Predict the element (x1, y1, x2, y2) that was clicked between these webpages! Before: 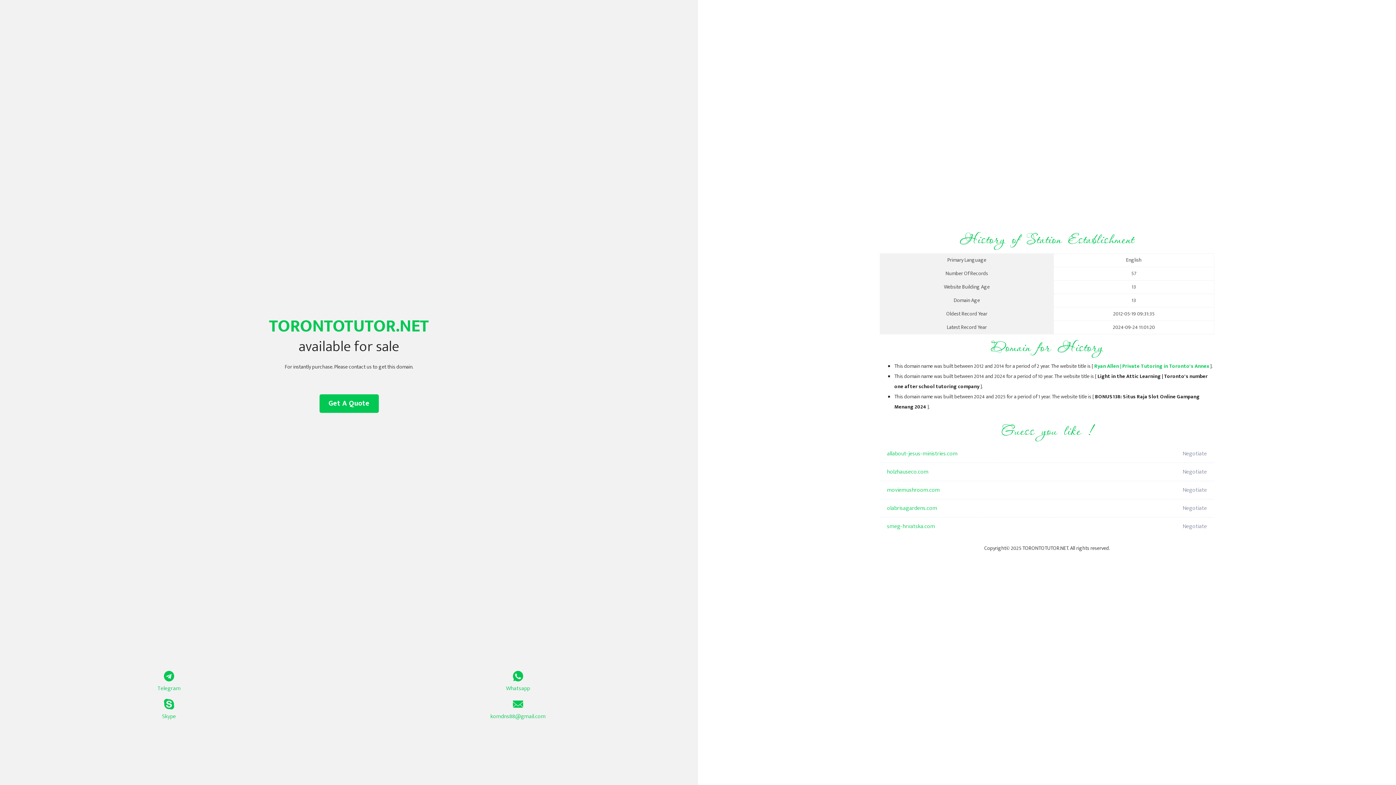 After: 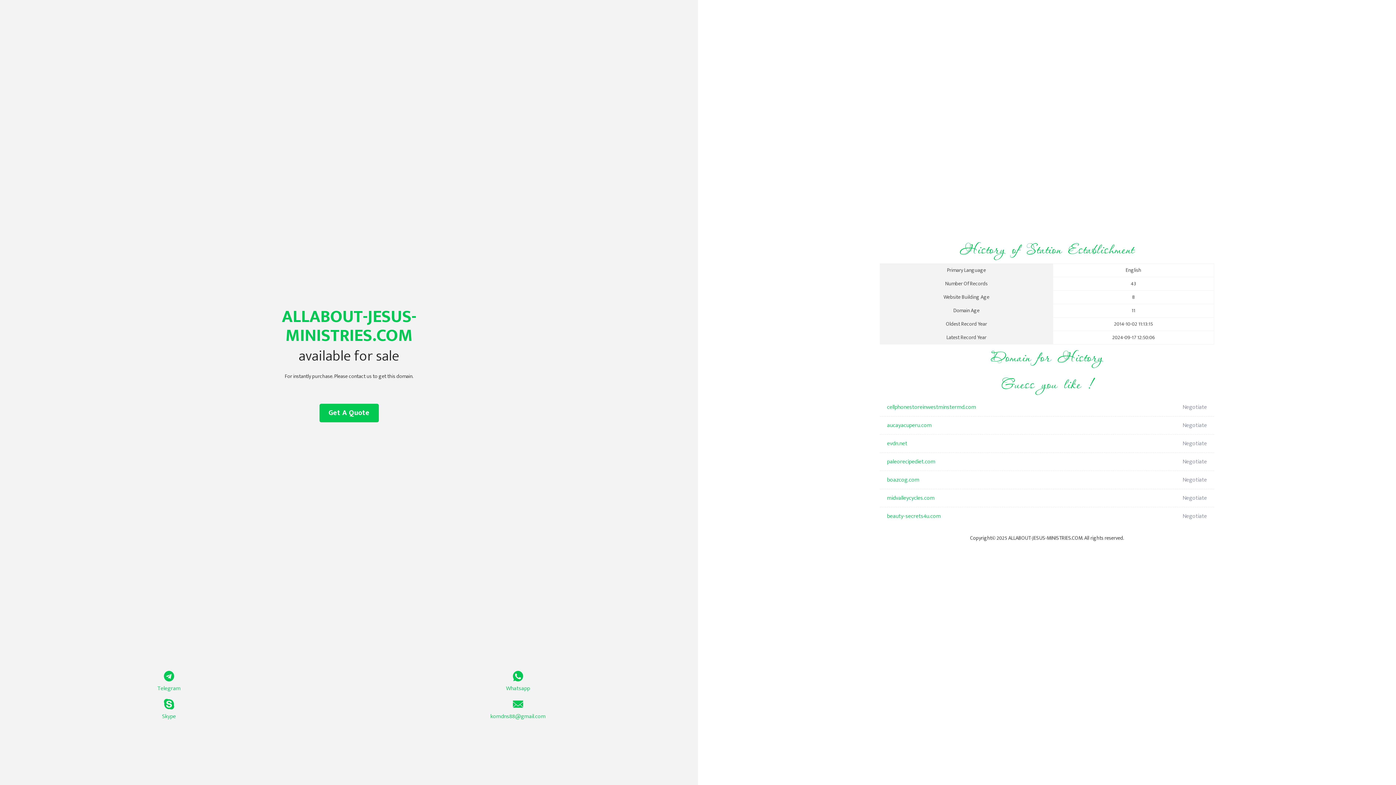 Action: bbox: (887, 445, 1098, 463) label: allabout-jesus-ministries.com